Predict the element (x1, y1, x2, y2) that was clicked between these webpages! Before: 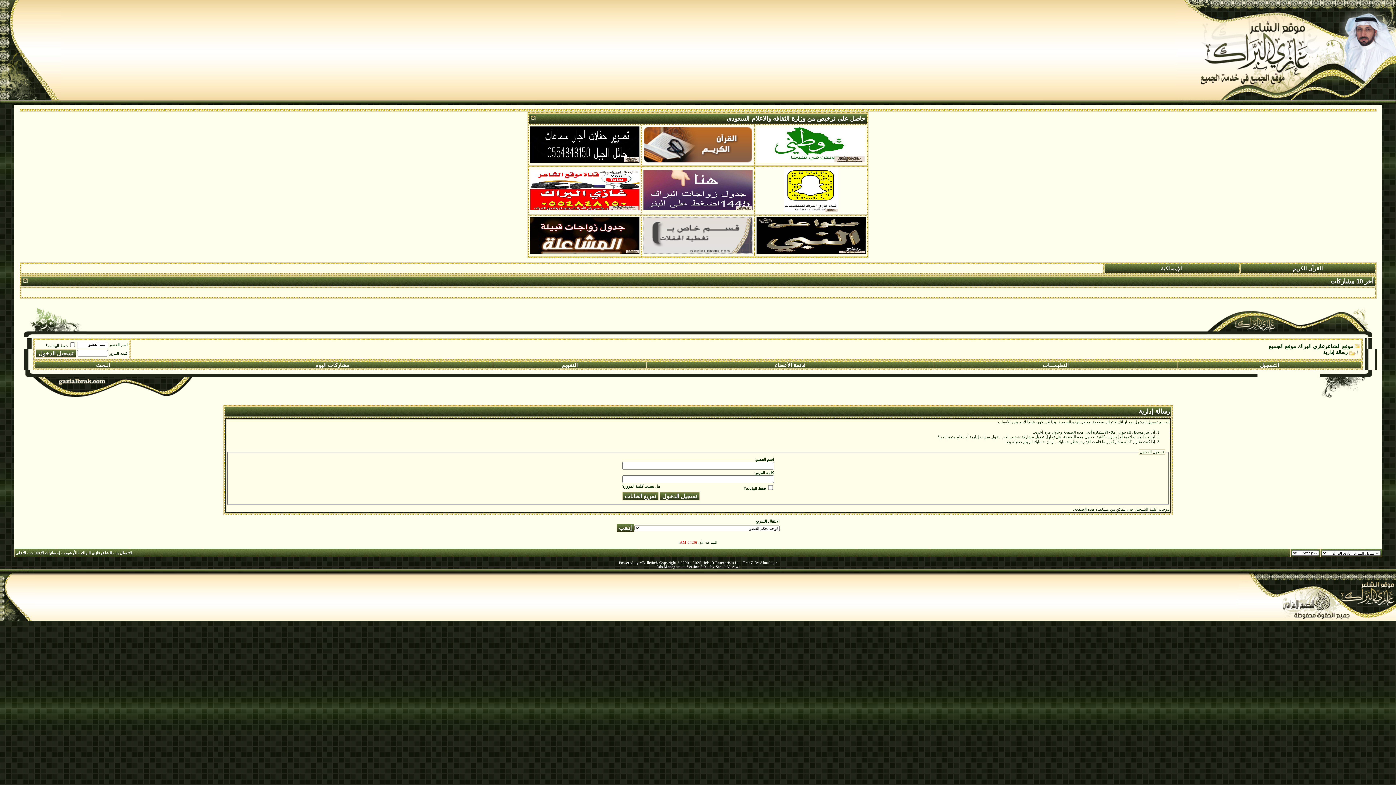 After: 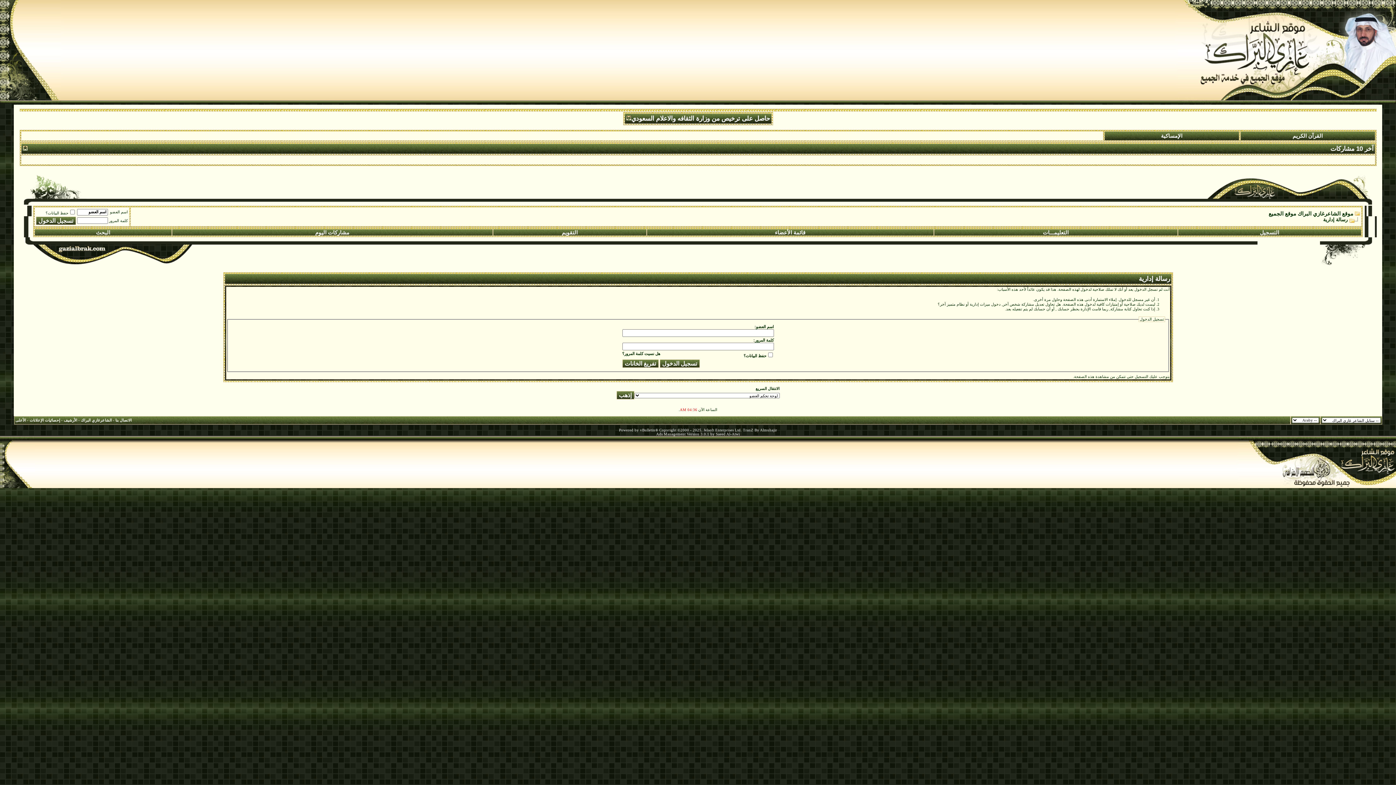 Action: bbox: (530, 114, 536, 122)